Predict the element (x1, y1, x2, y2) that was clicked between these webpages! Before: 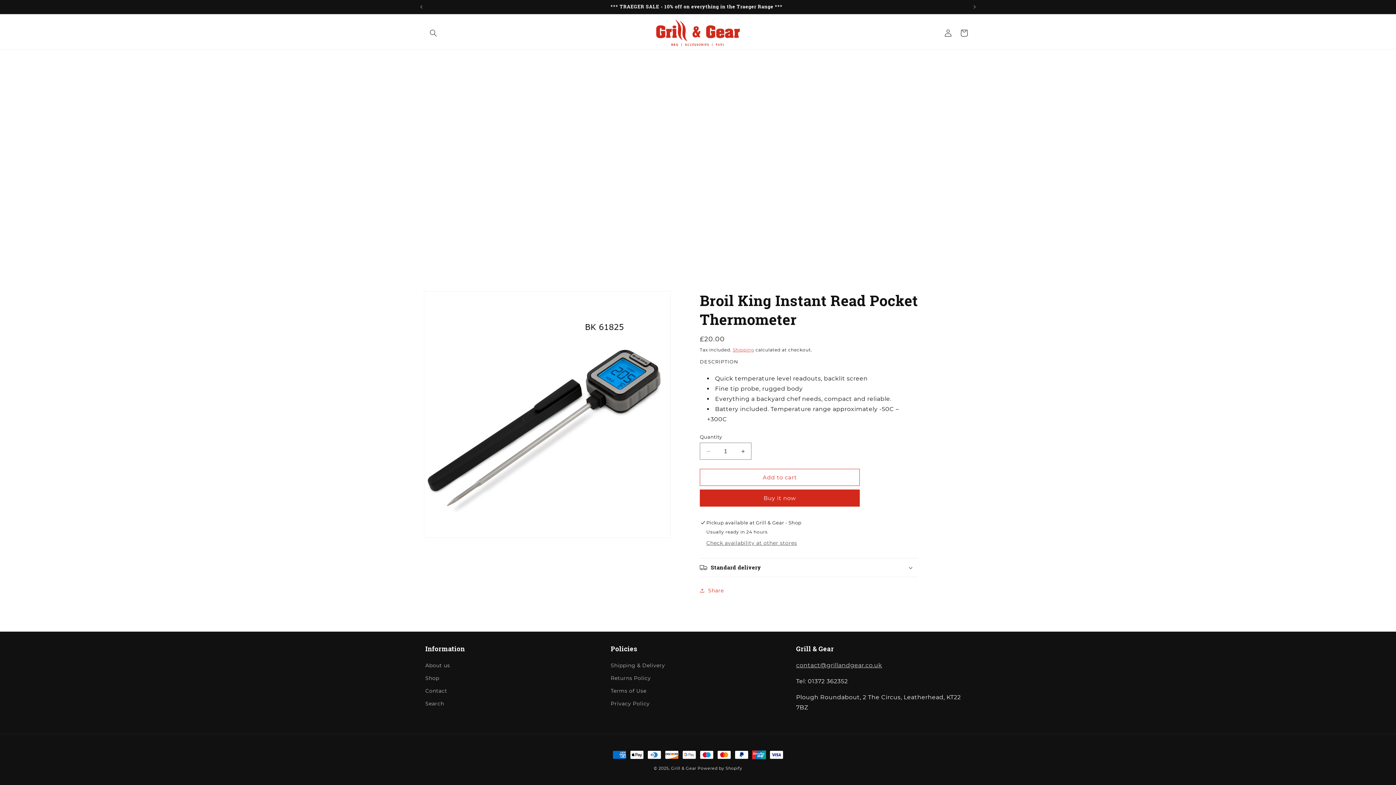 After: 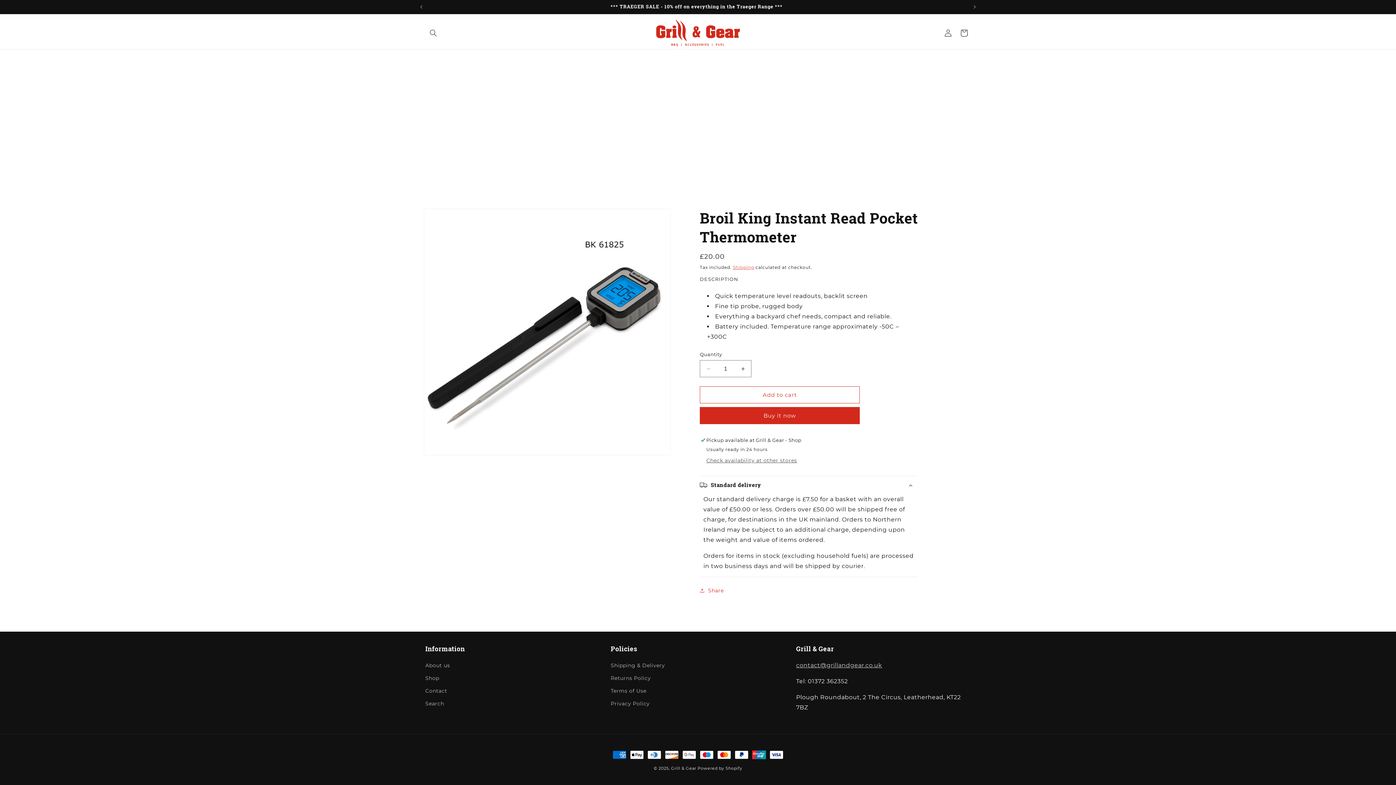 Action: bbox: (700, 558, 918, 577) label: Standard delivery